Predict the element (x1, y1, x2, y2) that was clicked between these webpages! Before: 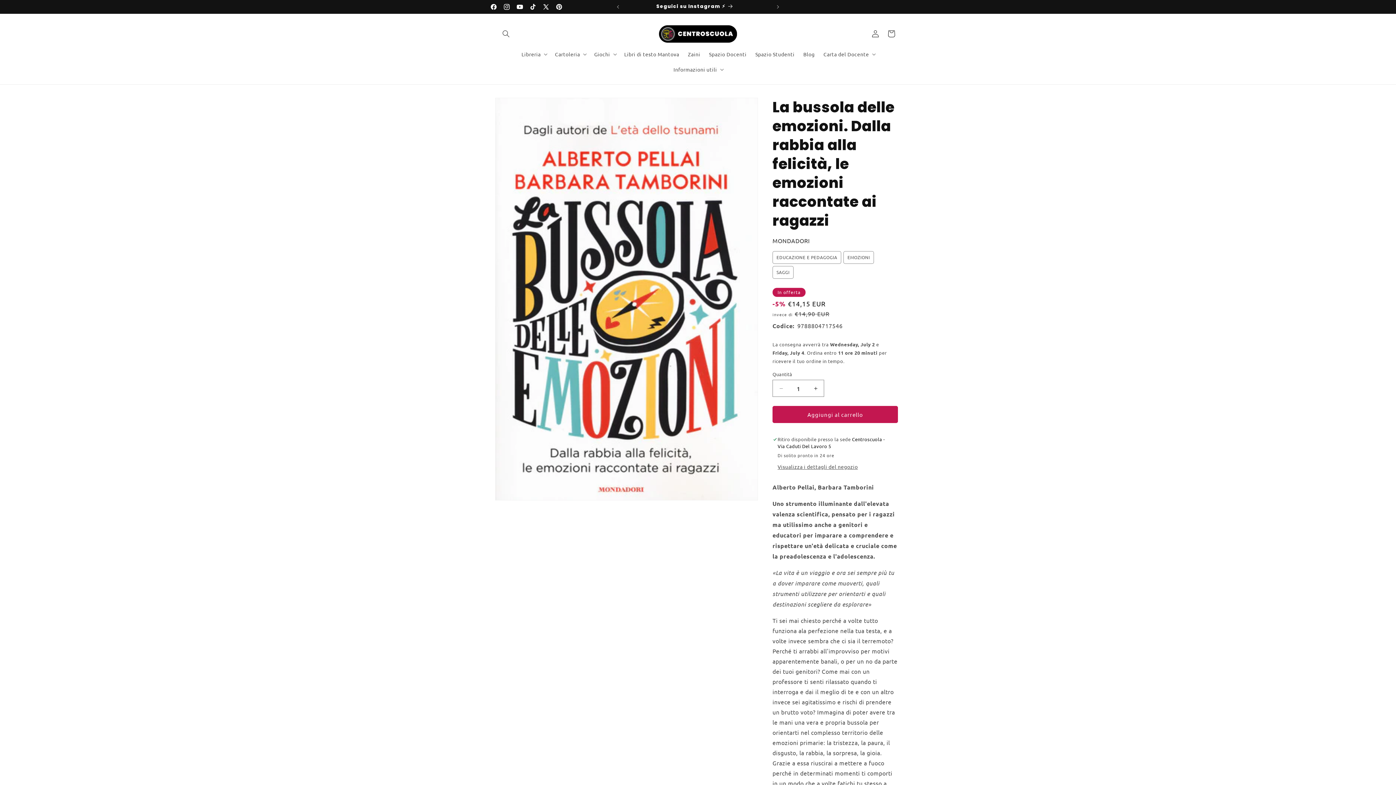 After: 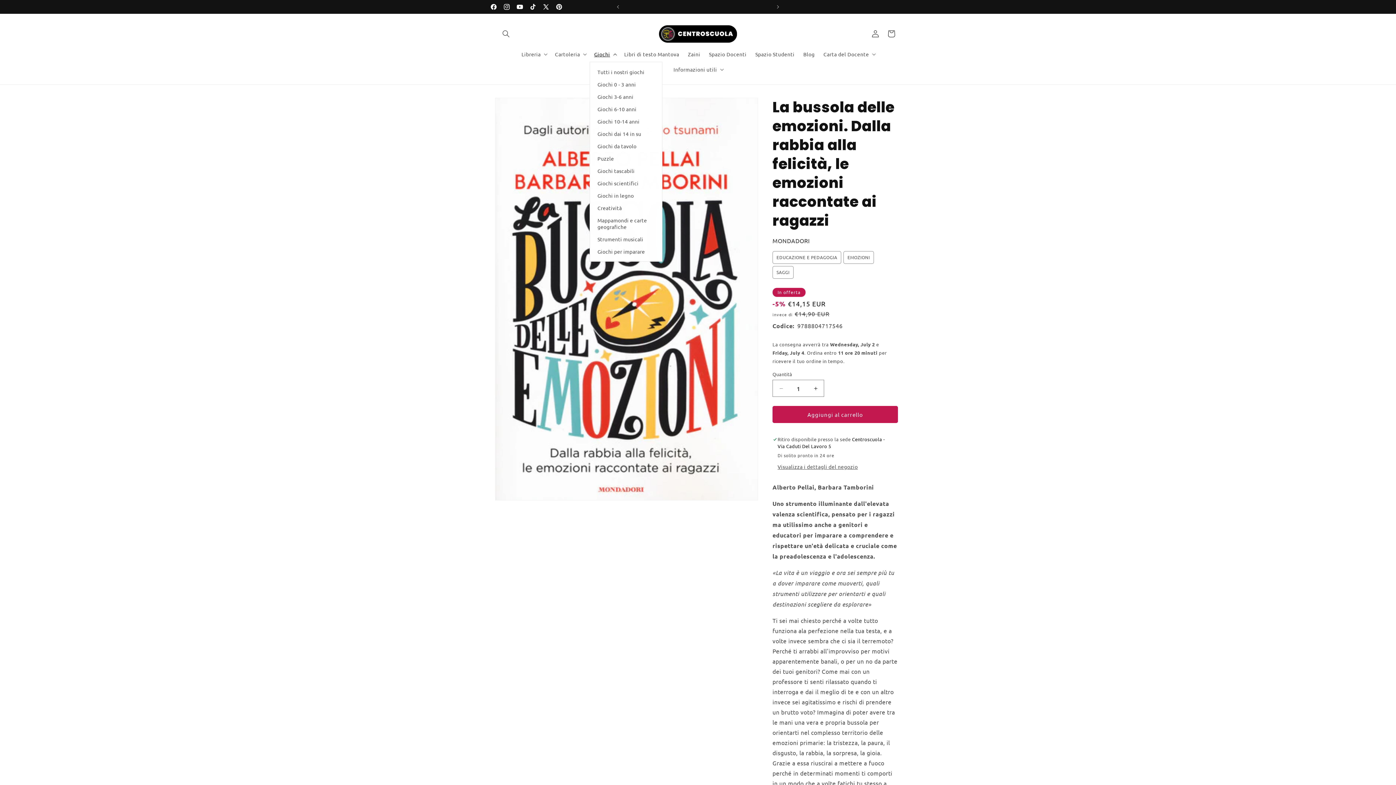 Action: label: Giochi bbox: (589, 46, 620, 61)